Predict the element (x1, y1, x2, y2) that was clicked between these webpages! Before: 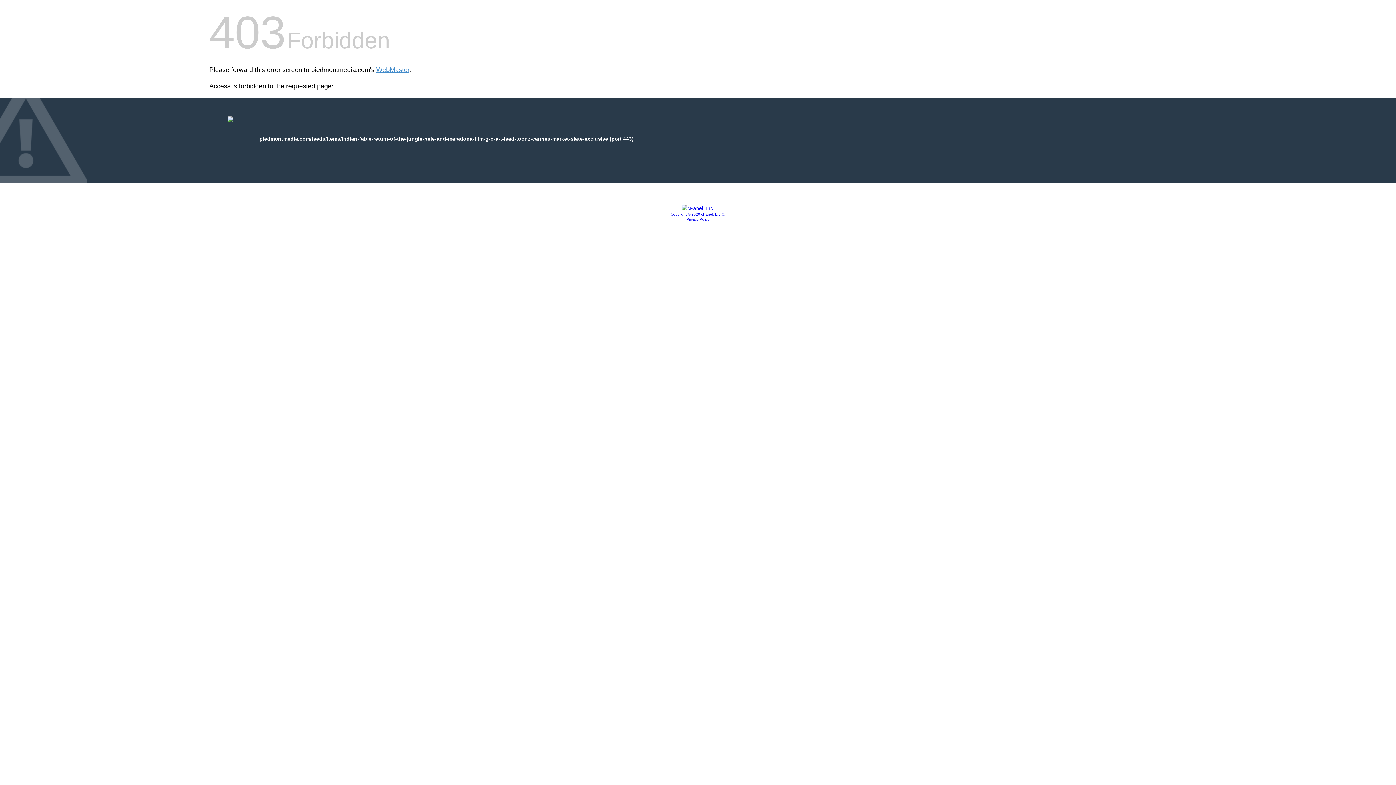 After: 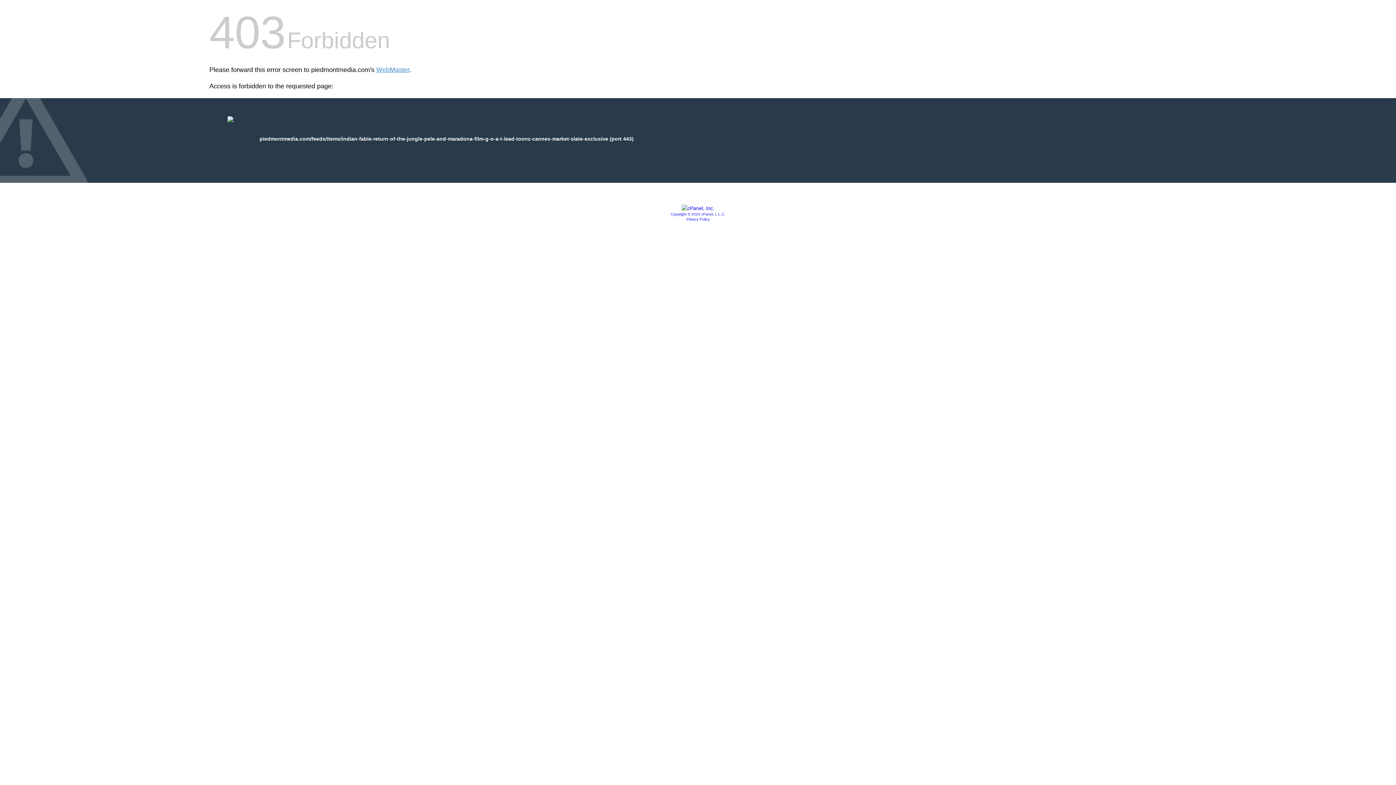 Action: label: Privacy Policy bbox: (686, 217, 709, 221)